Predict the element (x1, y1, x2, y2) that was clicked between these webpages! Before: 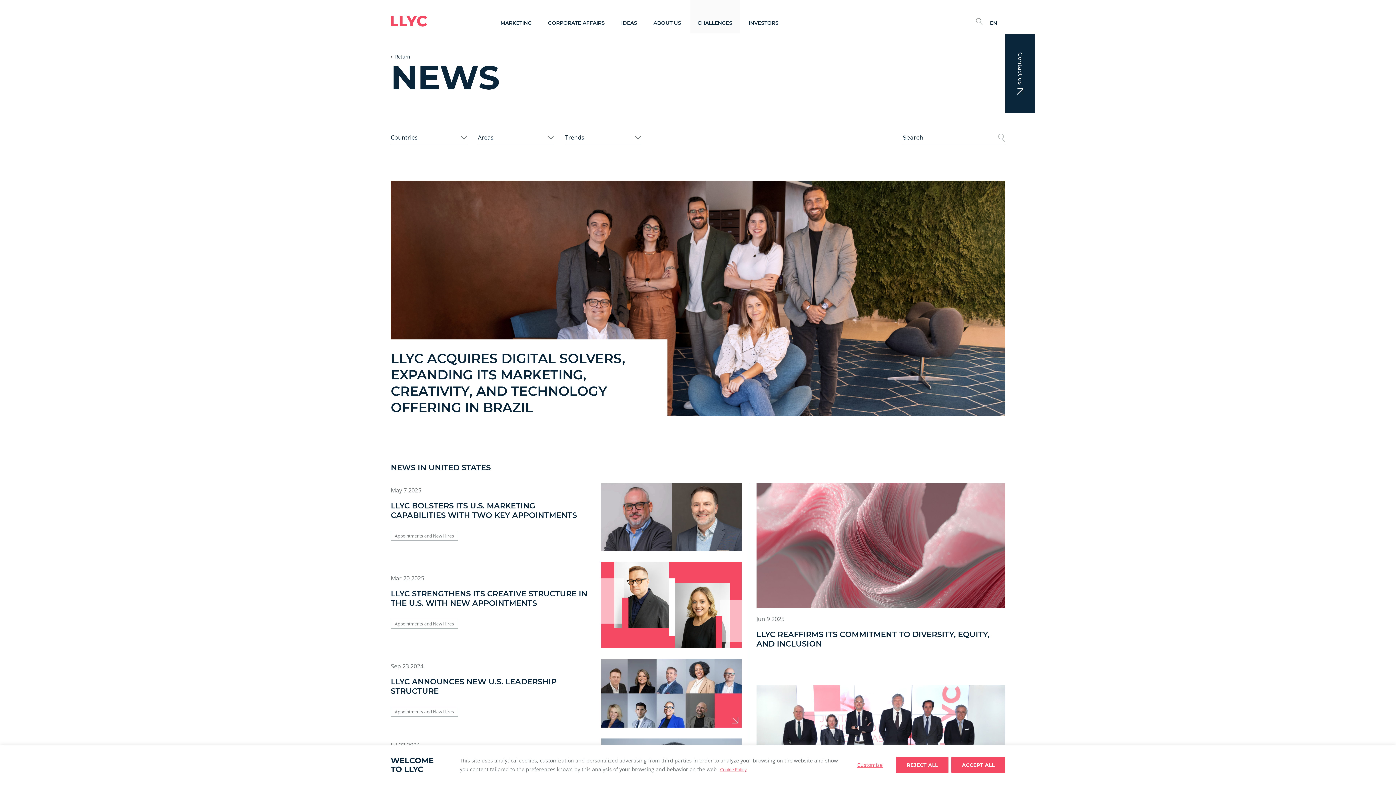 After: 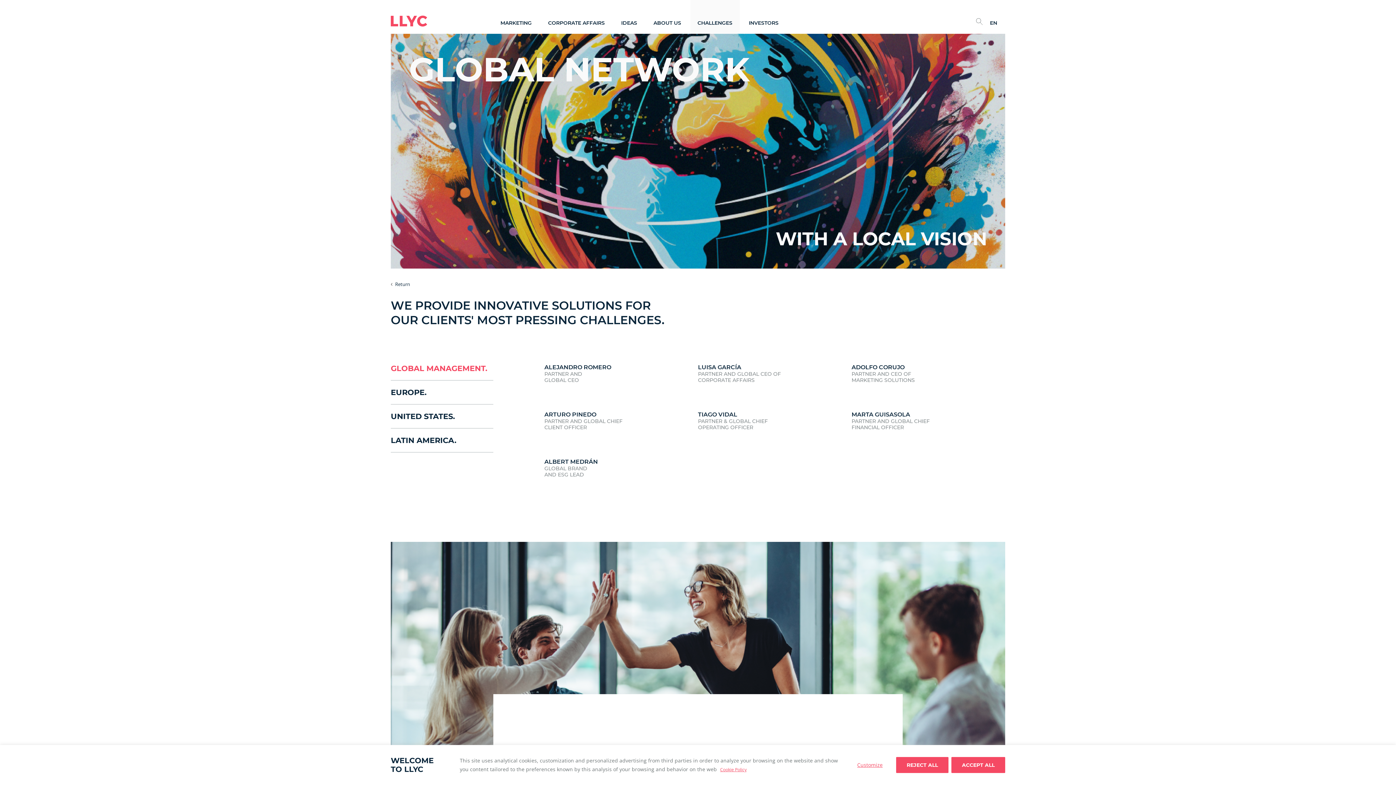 Action: bbox: (1005, 33, 1035, 113) label: Contact us